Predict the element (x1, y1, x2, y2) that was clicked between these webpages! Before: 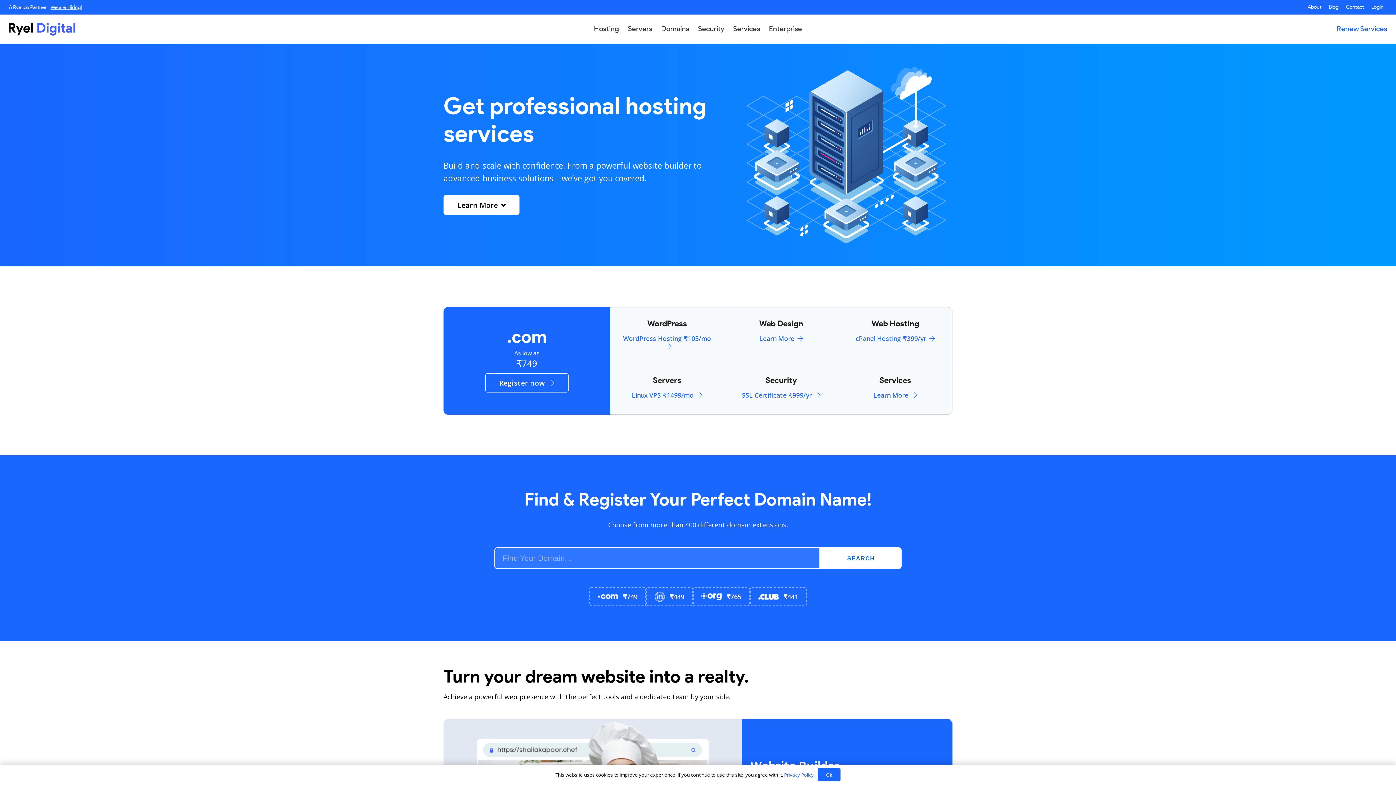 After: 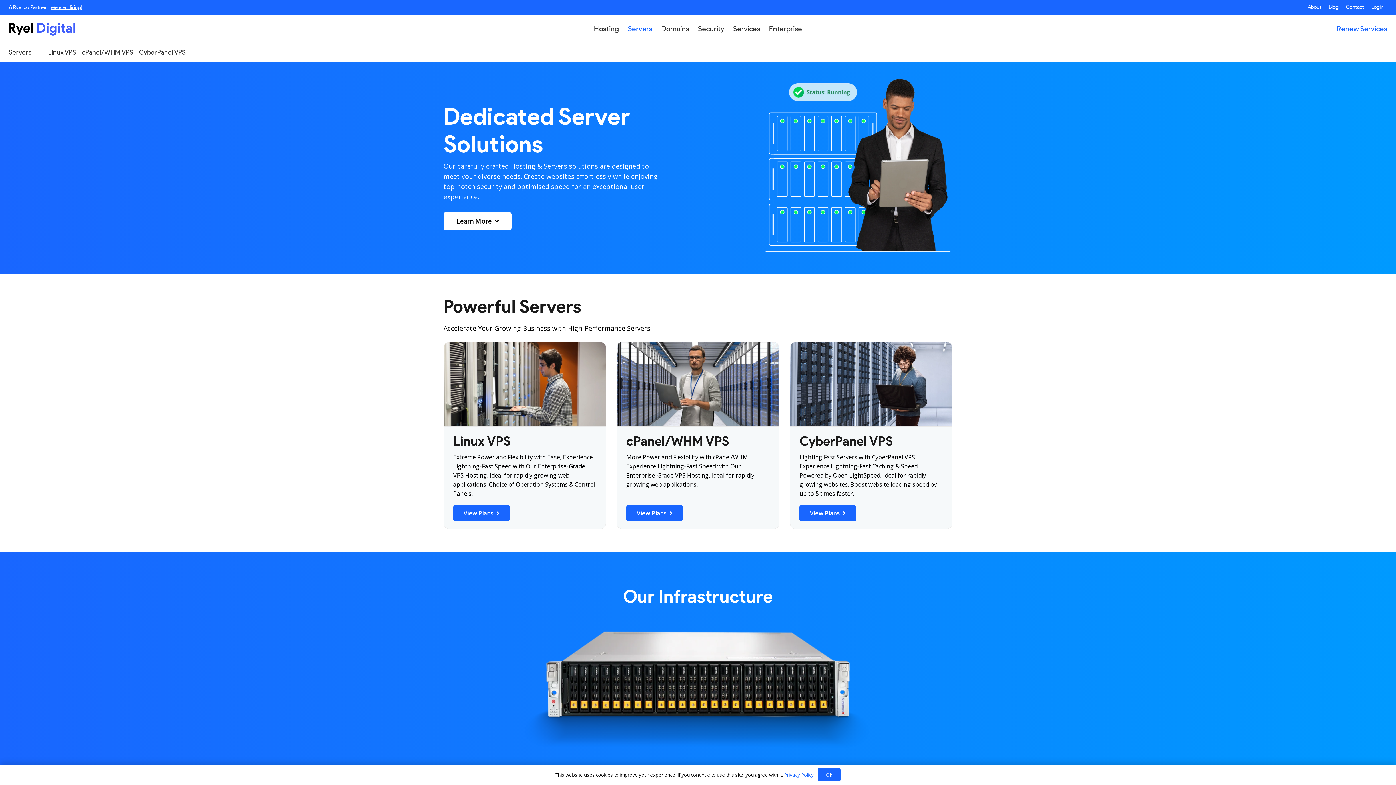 Action: label: Servers bbox: (623, 14, 656, 43)